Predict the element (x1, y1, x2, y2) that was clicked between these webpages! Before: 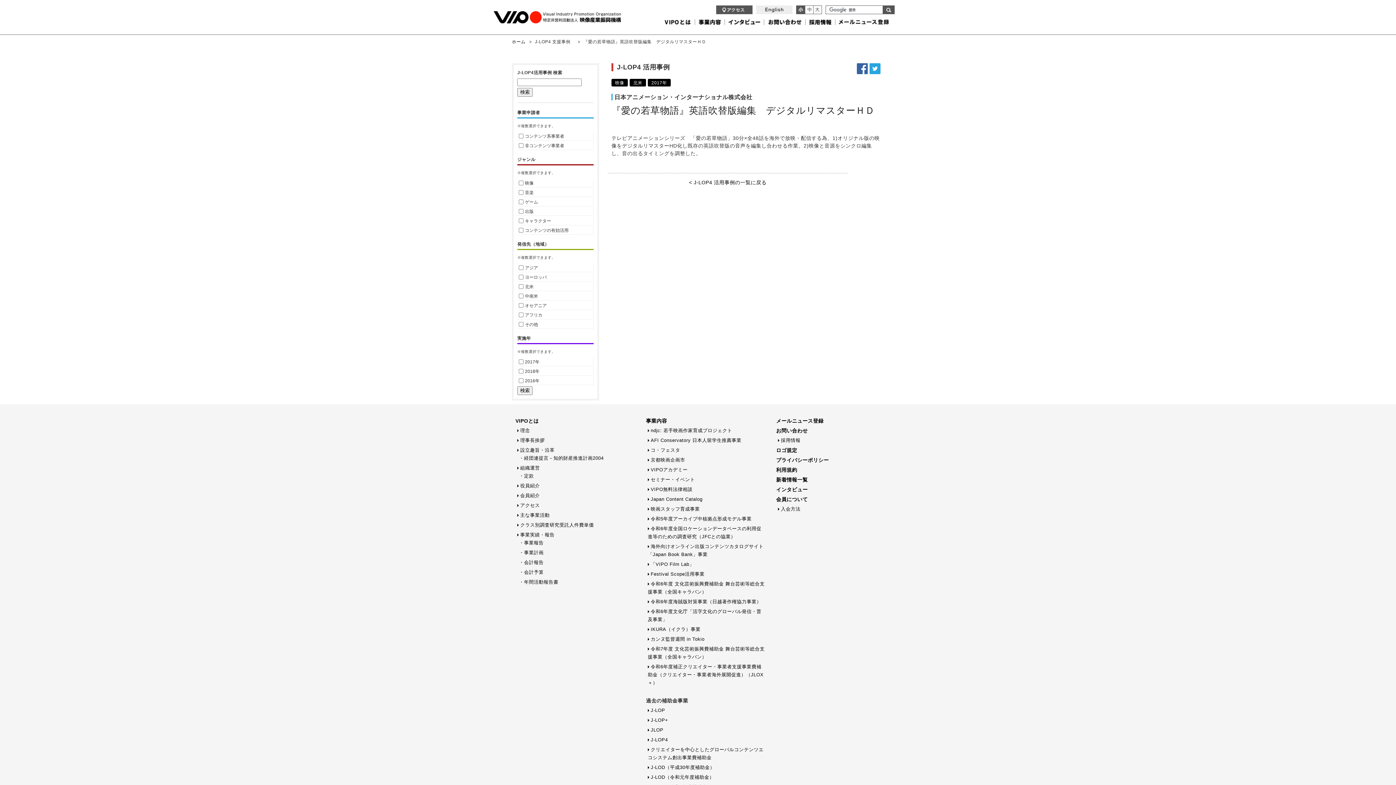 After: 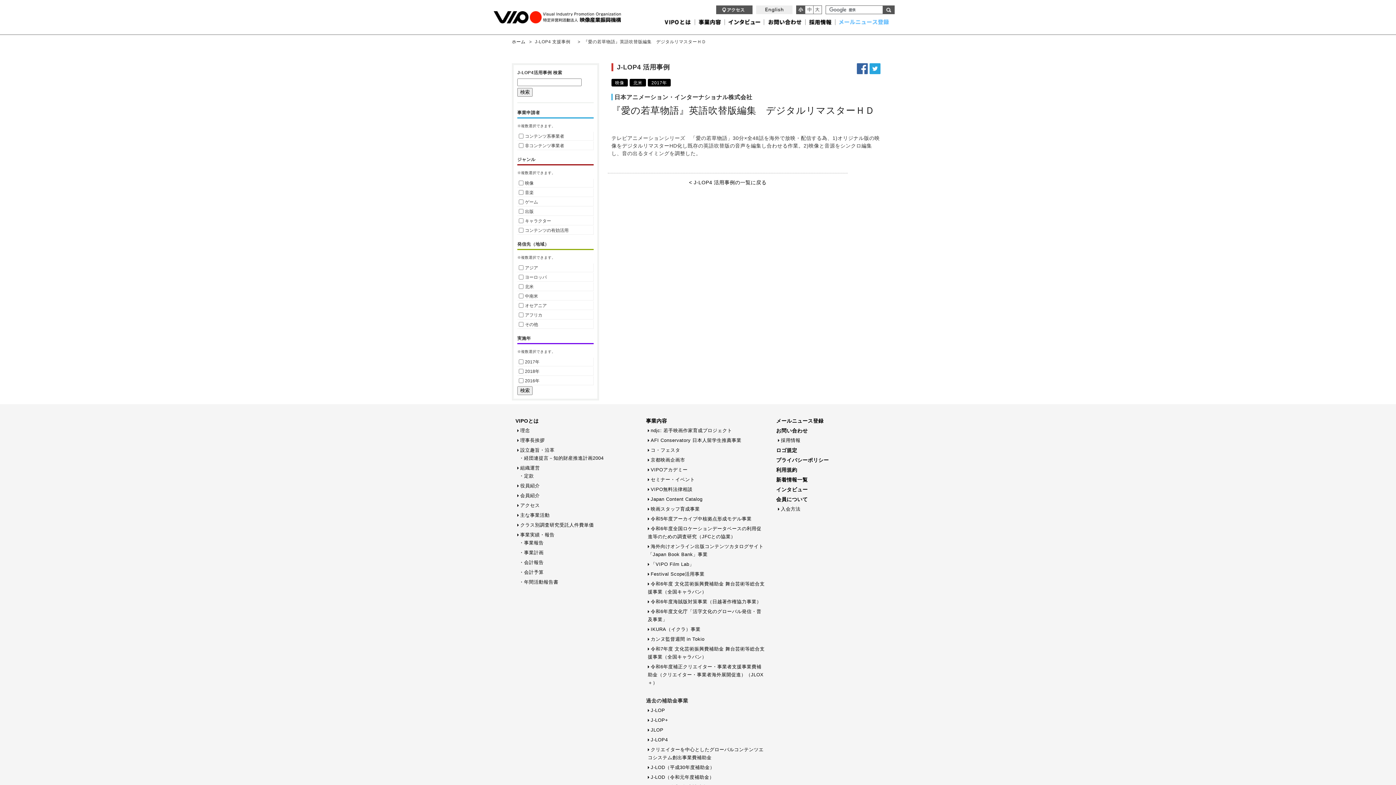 Action: bbox: (838, 19, 889, 25)